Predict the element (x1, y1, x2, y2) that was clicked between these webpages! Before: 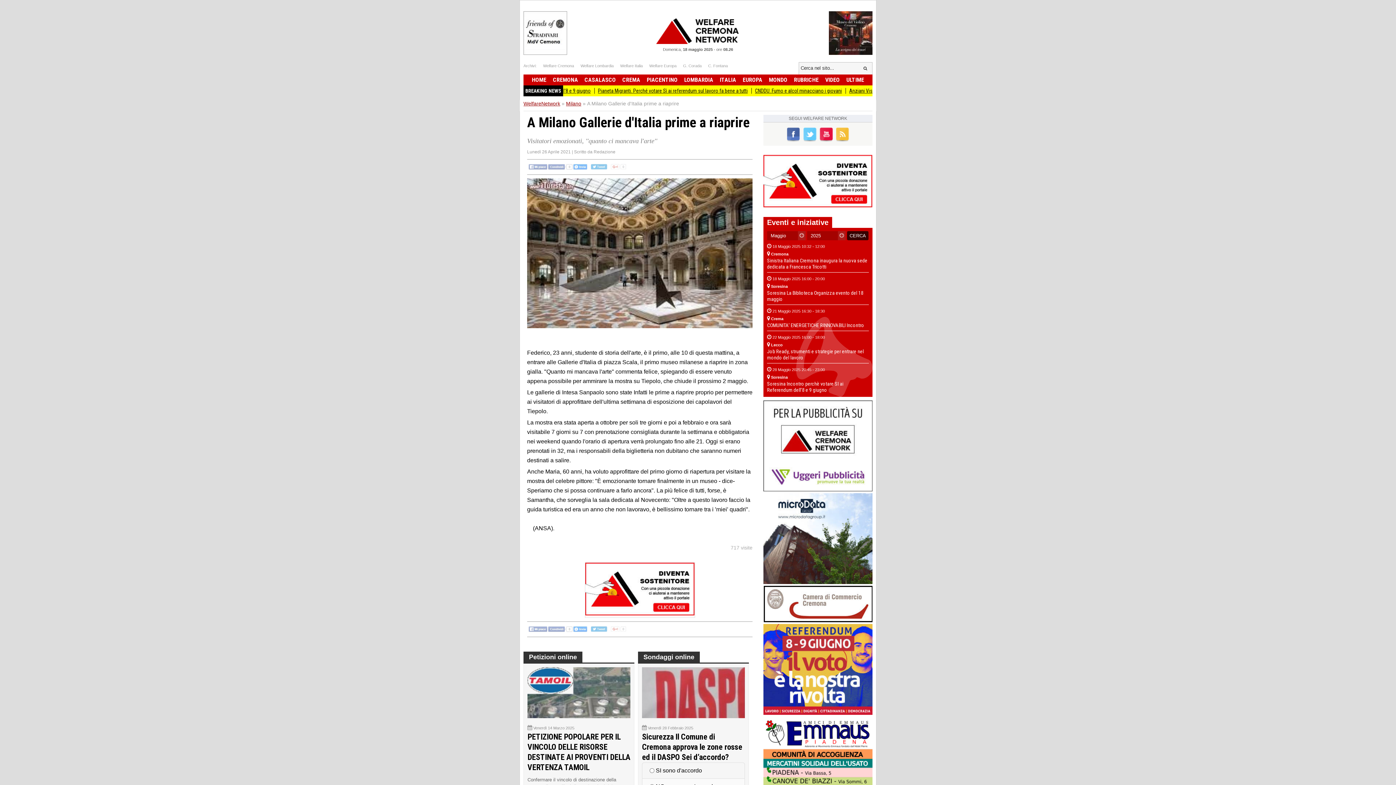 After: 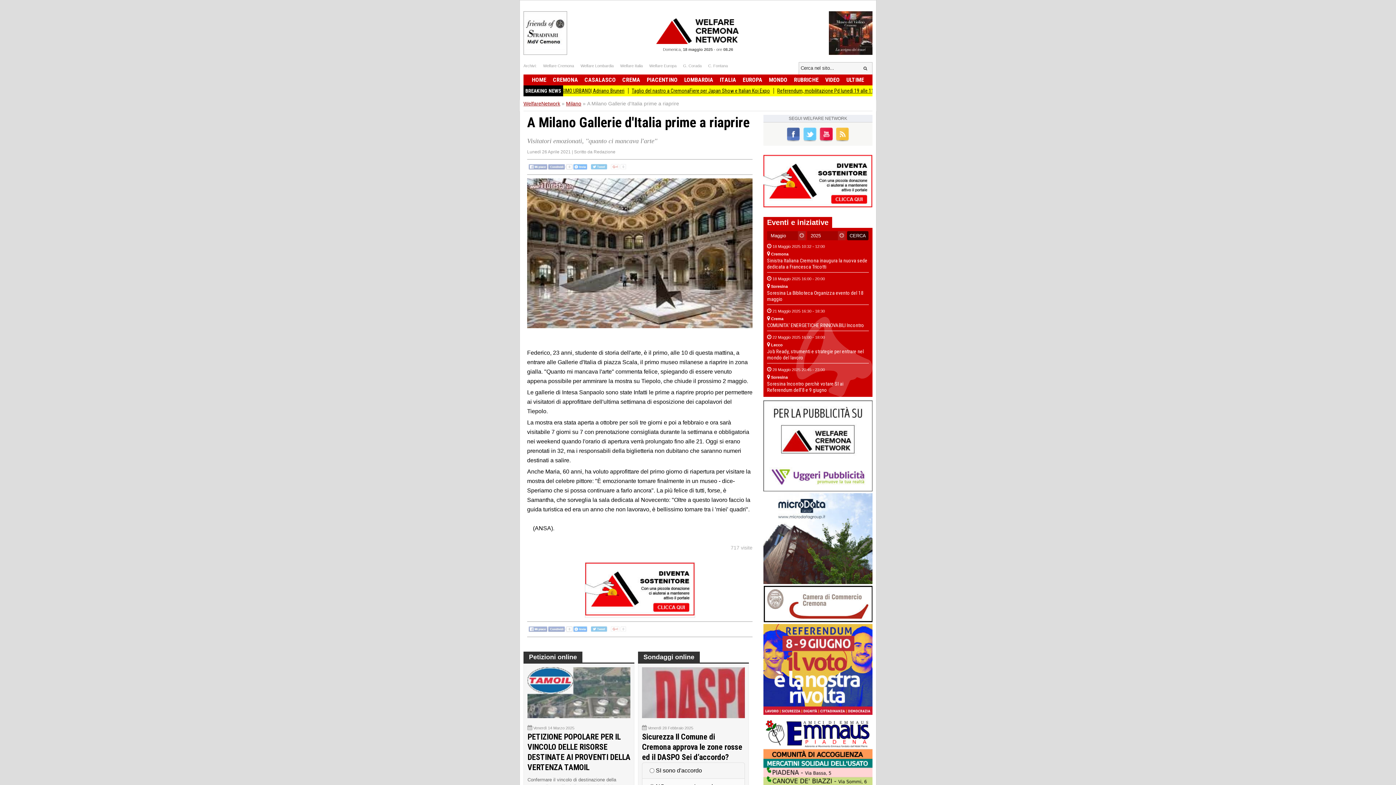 Action: bbox: (523, 50, 567, 56)